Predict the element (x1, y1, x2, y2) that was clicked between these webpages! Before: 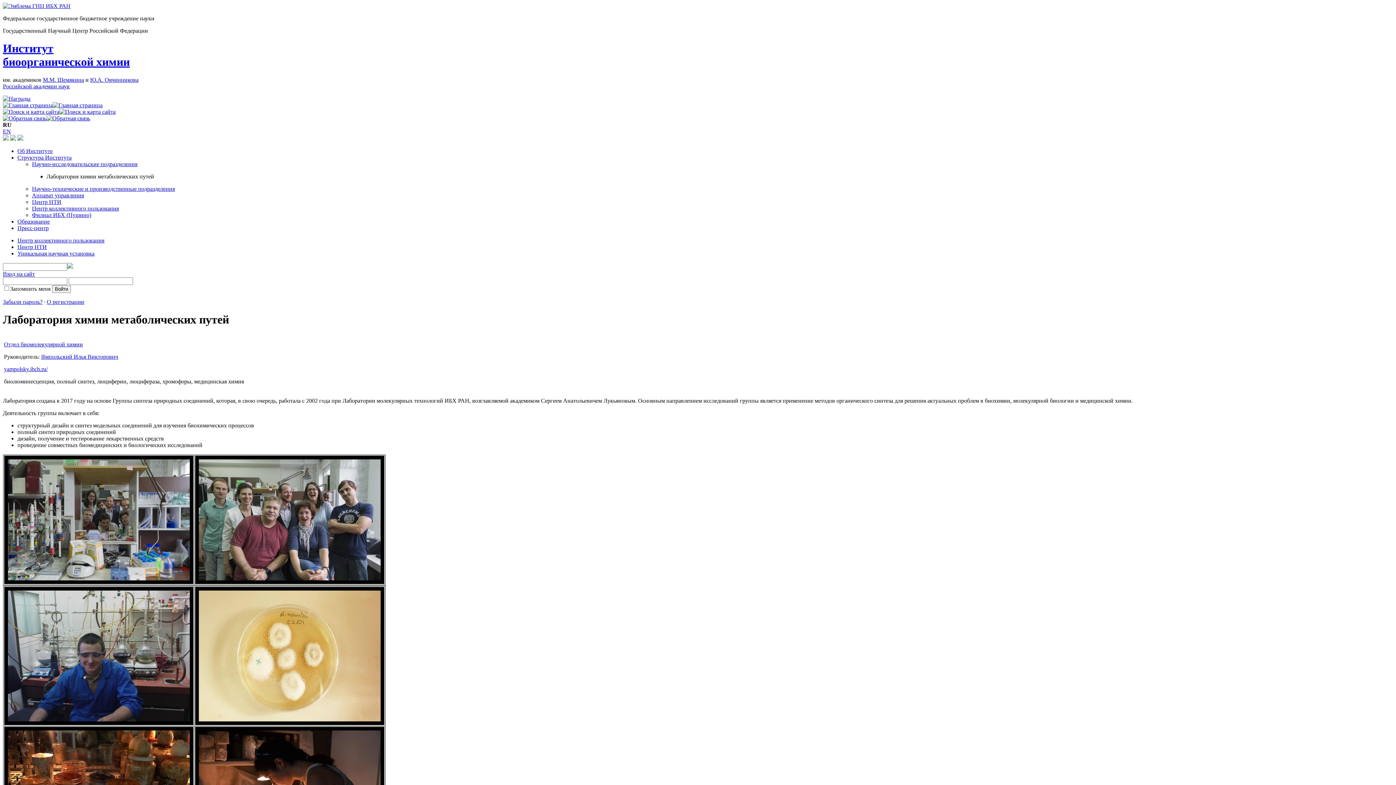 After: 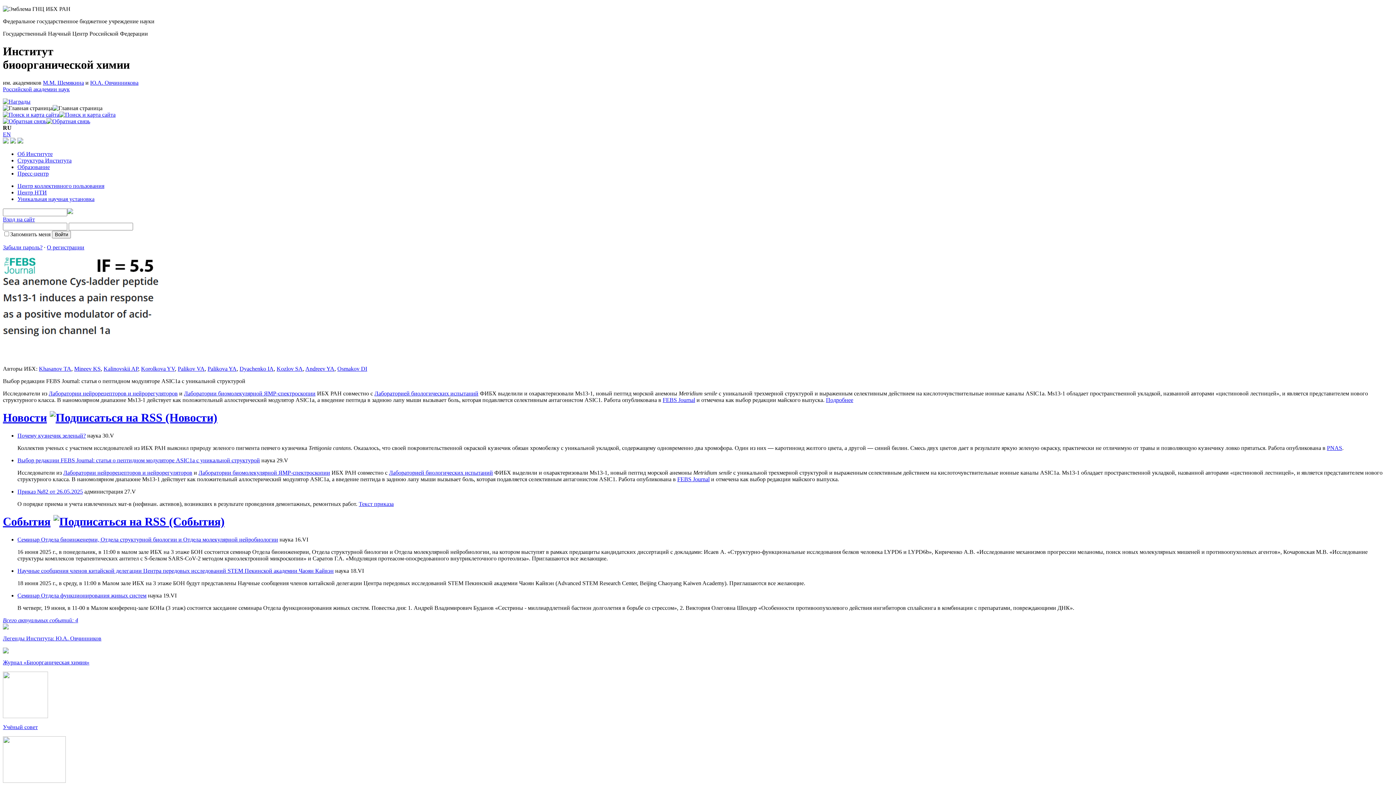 Action: label: Институт
биоорганической химии bbox: (2, 41, 1393, 68)